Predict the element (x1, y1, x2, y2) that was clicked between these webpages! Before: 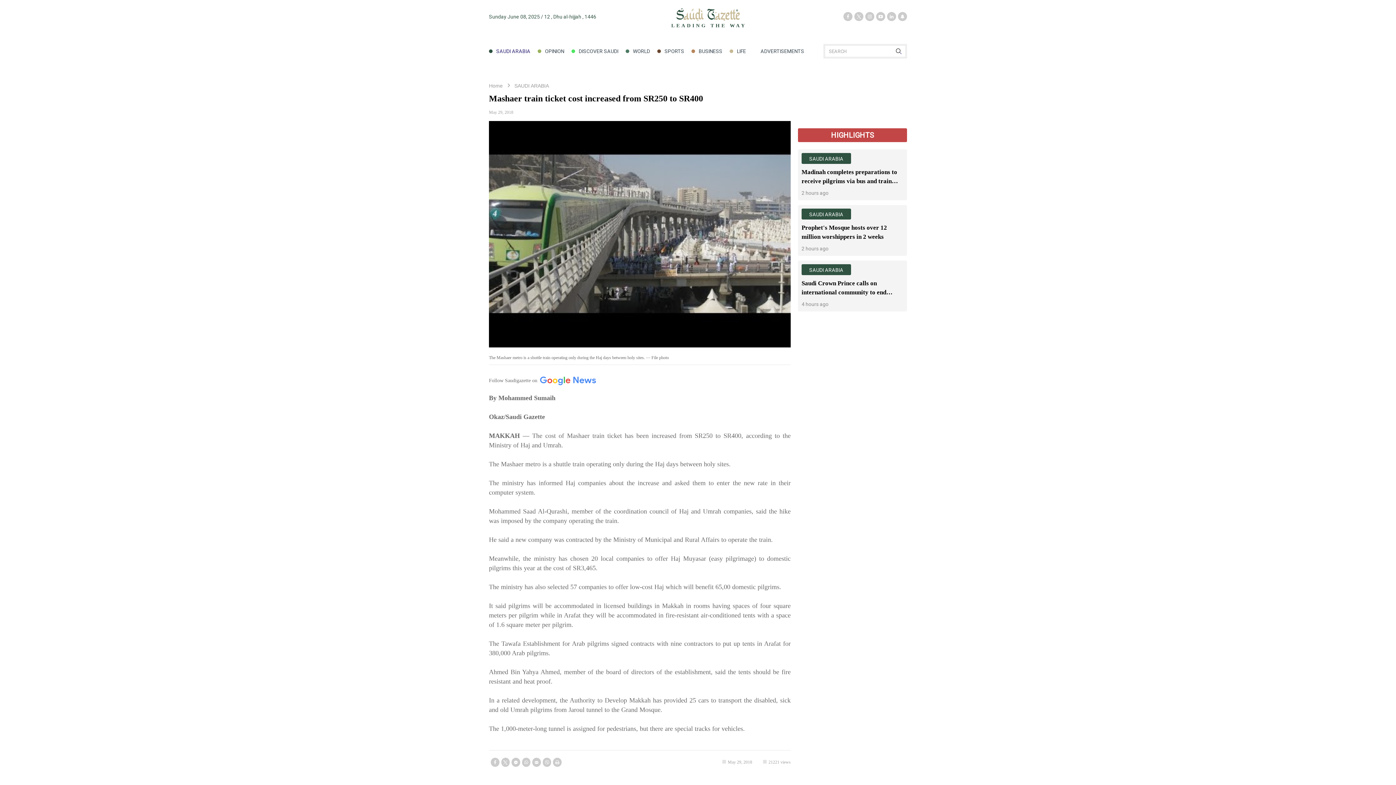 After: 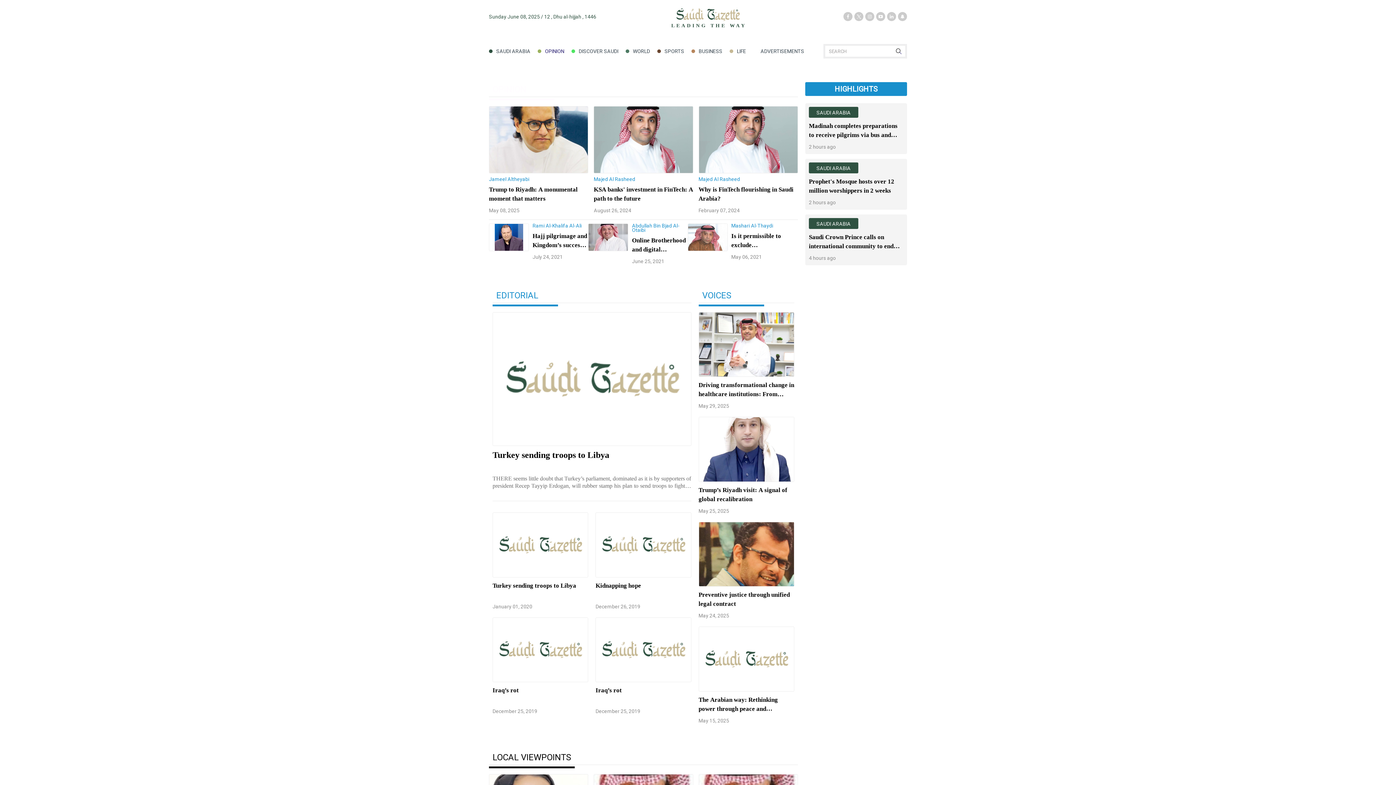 Action: label: OPINION bbox: (545, 45, 564, 56)